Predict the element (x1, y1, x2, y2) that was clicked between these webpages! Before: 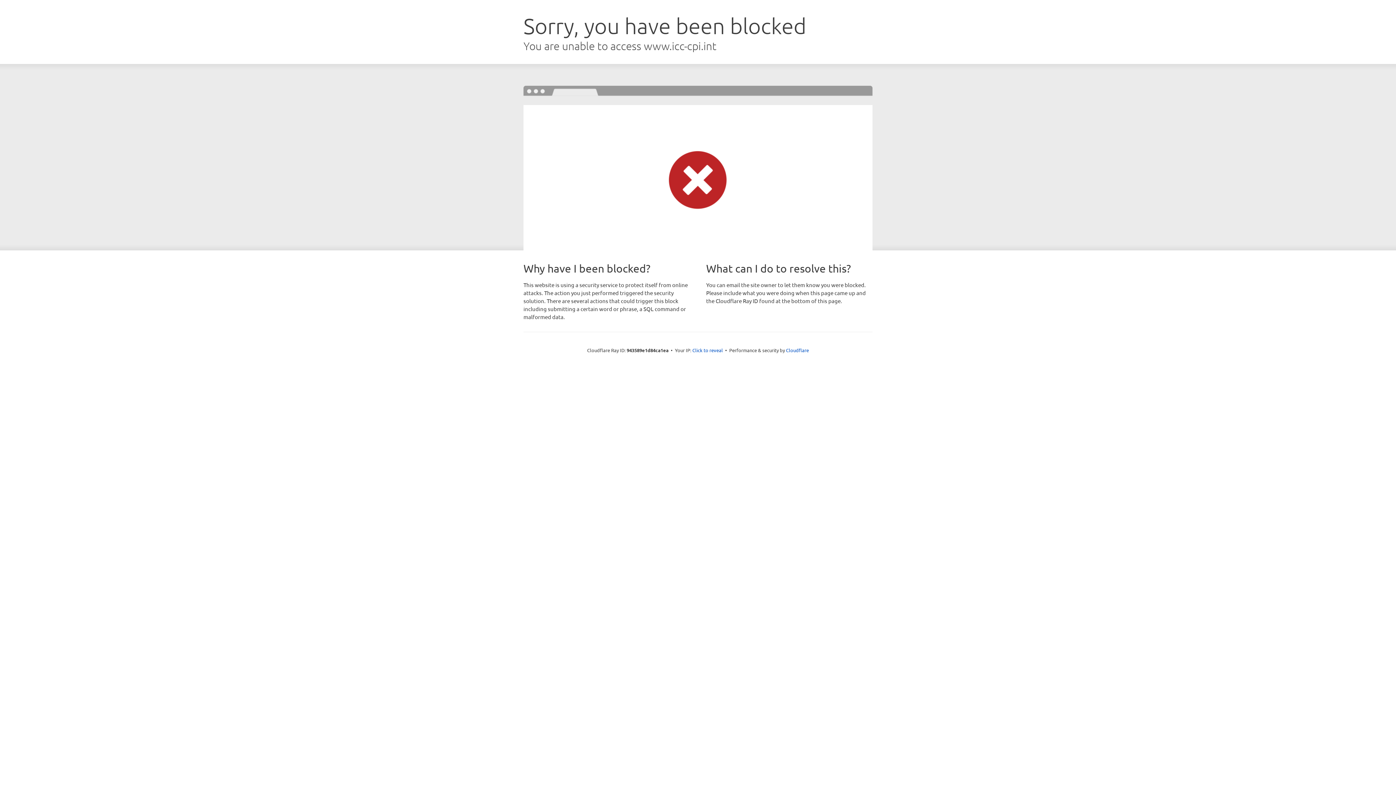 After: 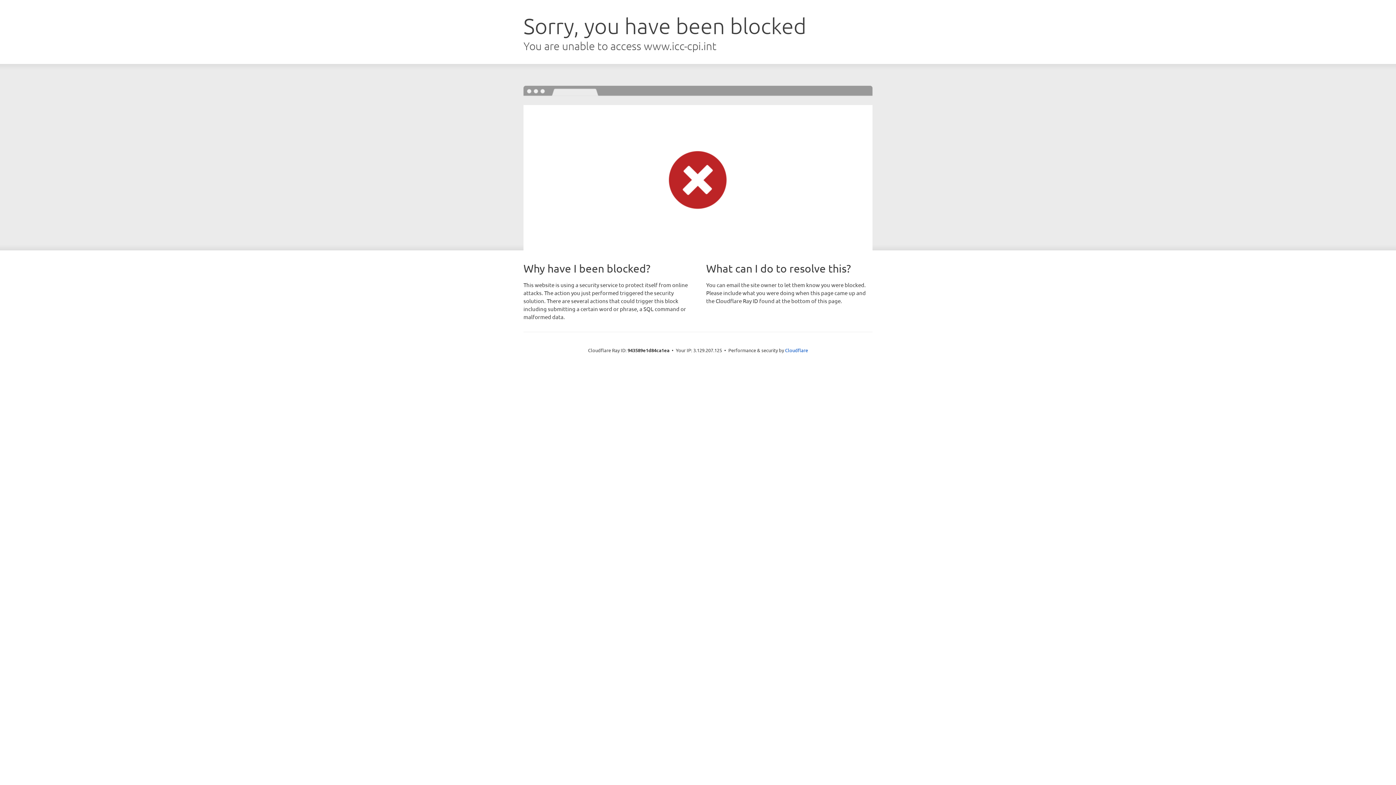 Action: label: Click to reveal bbox: (692, 346, 723, 353)